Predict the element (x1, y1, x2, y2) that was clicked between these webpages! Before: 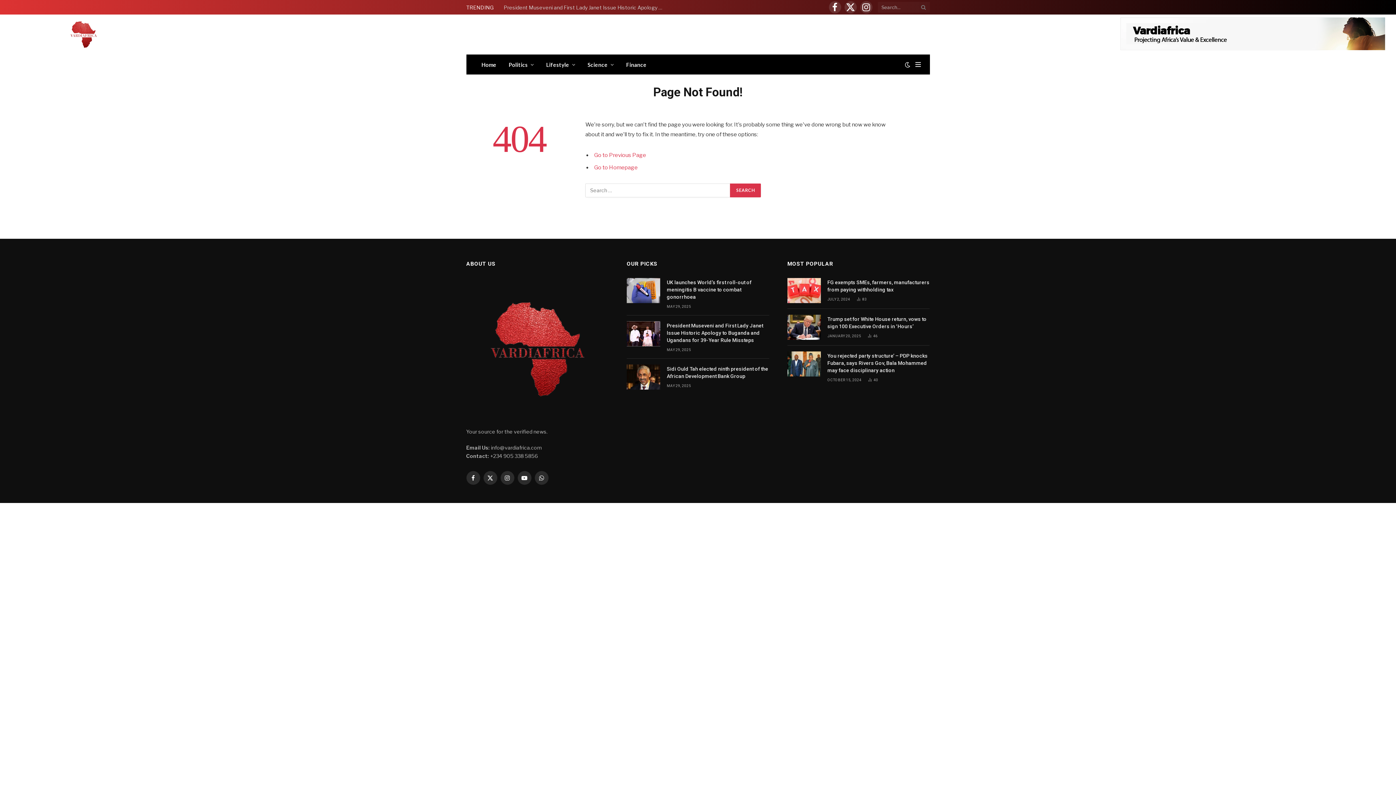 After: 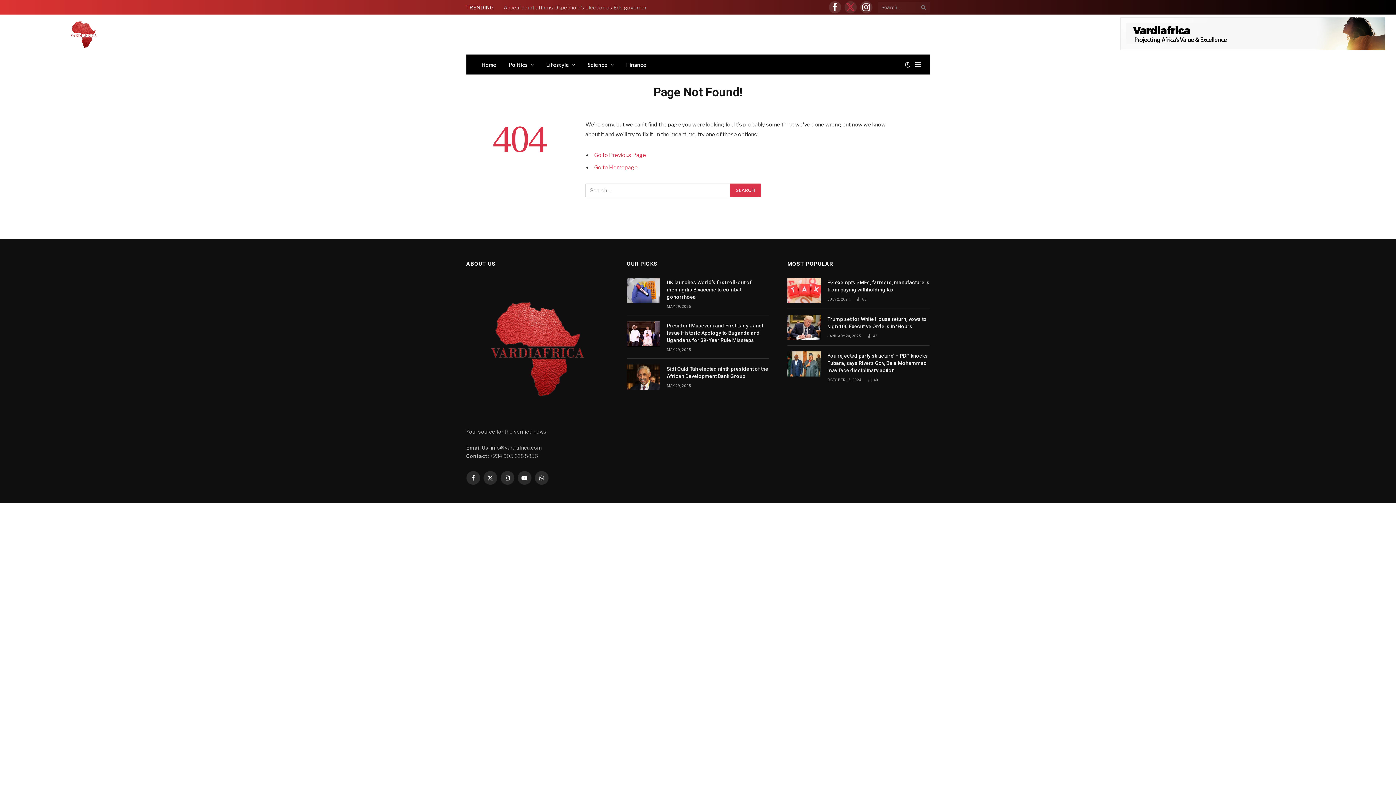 Action: label: X (Twitter) bbox: (844, 1, 856, 13)